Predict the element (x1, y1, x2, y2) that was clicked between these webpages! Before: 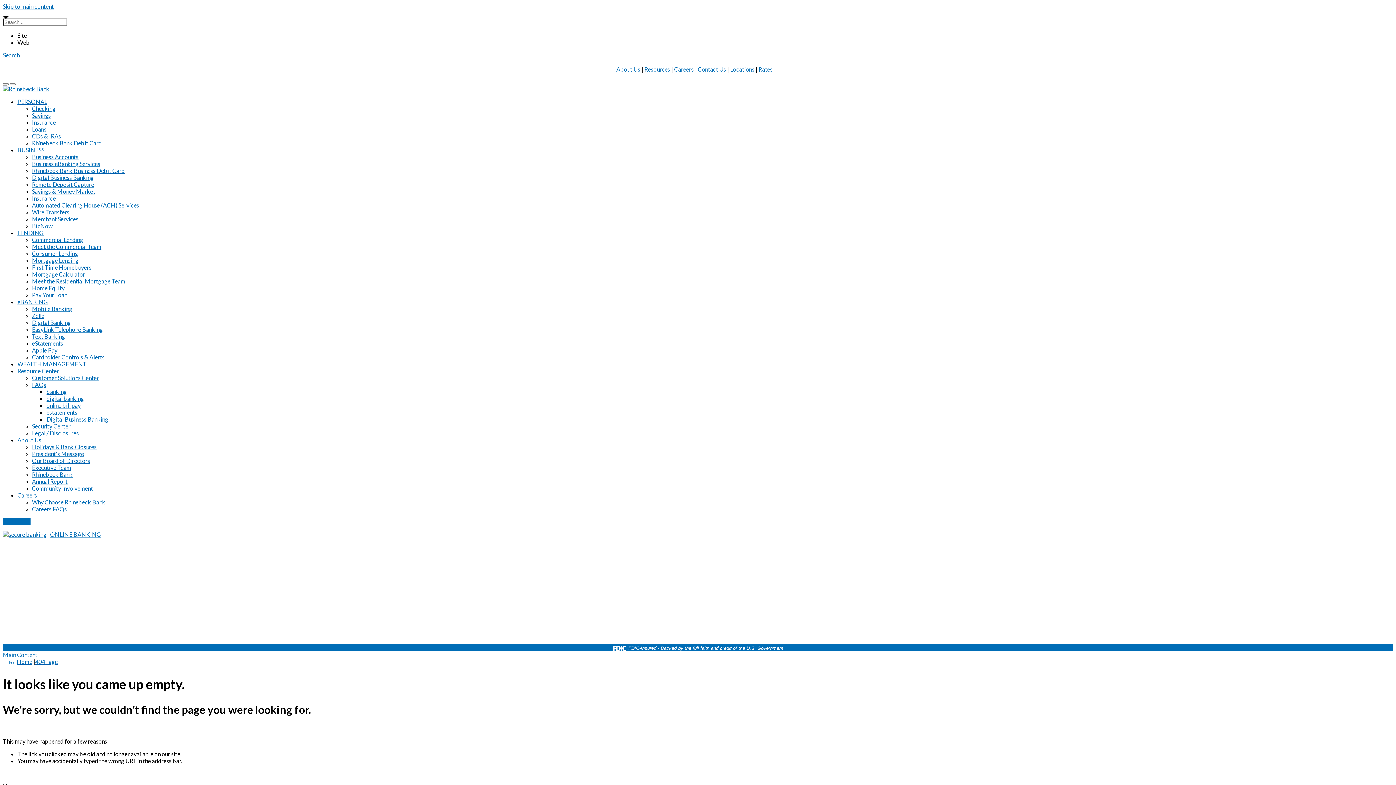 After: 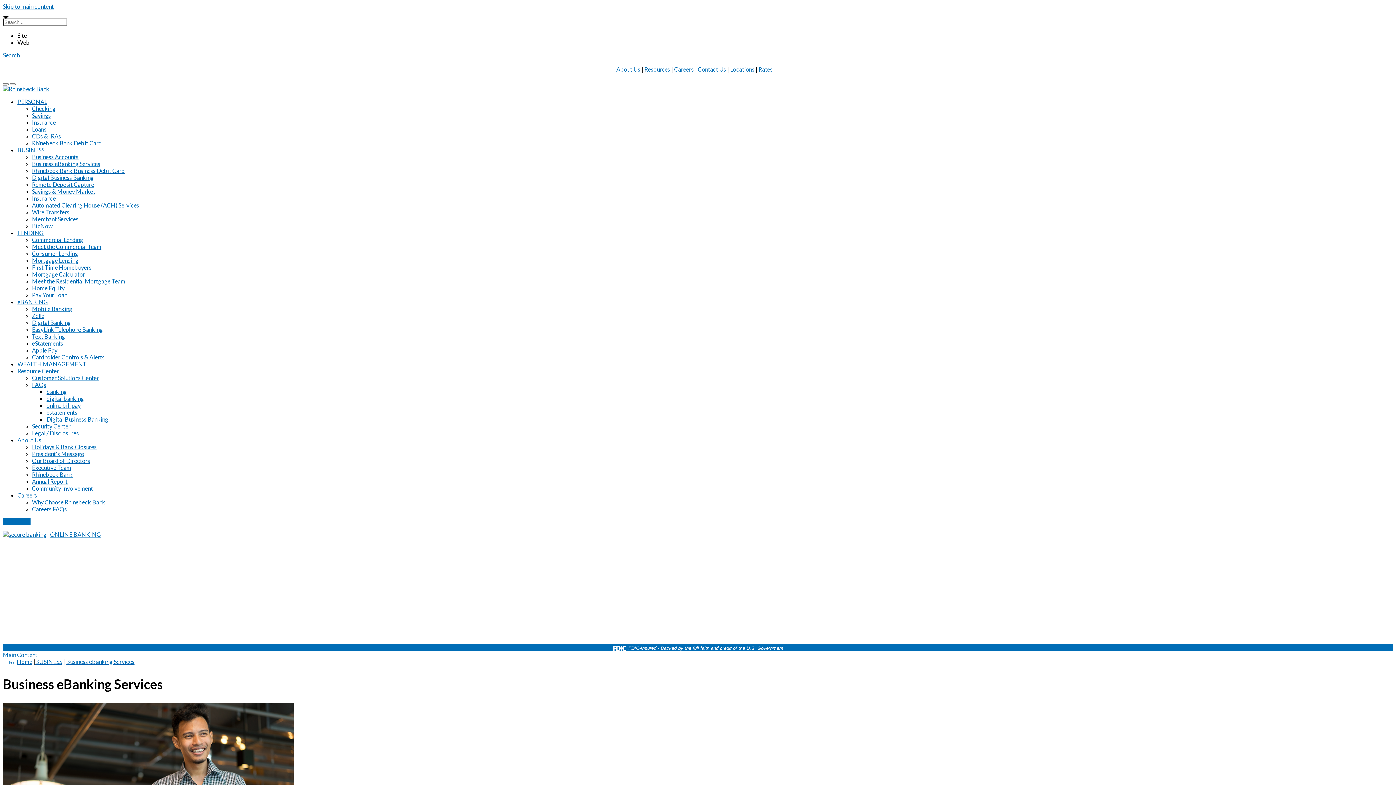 Action: bbox: (32, 174, 93, 181) label: Digital Business Banking